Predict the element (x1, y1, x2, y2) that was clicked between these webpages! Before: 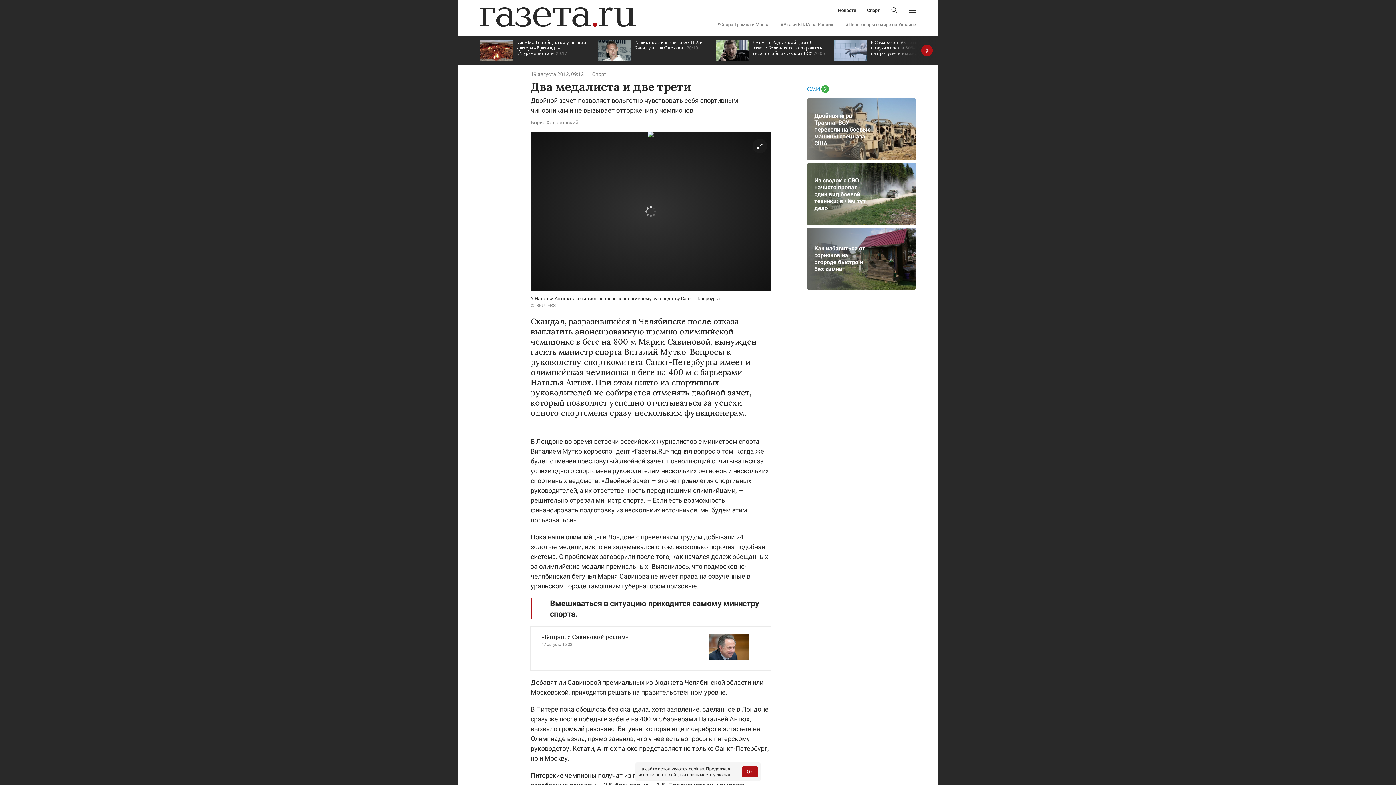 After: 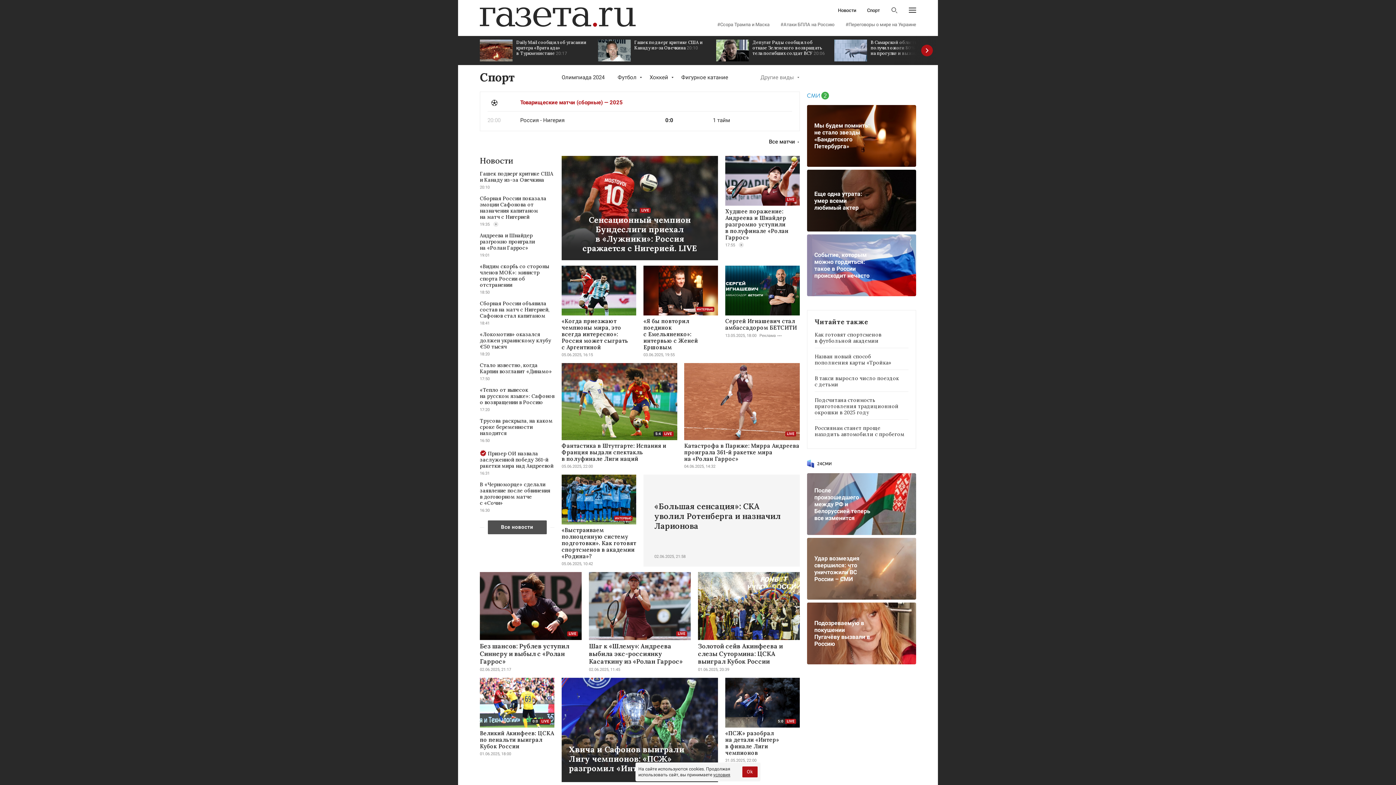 Action: bbox: (867, 8, 880, 12) label: Спорт